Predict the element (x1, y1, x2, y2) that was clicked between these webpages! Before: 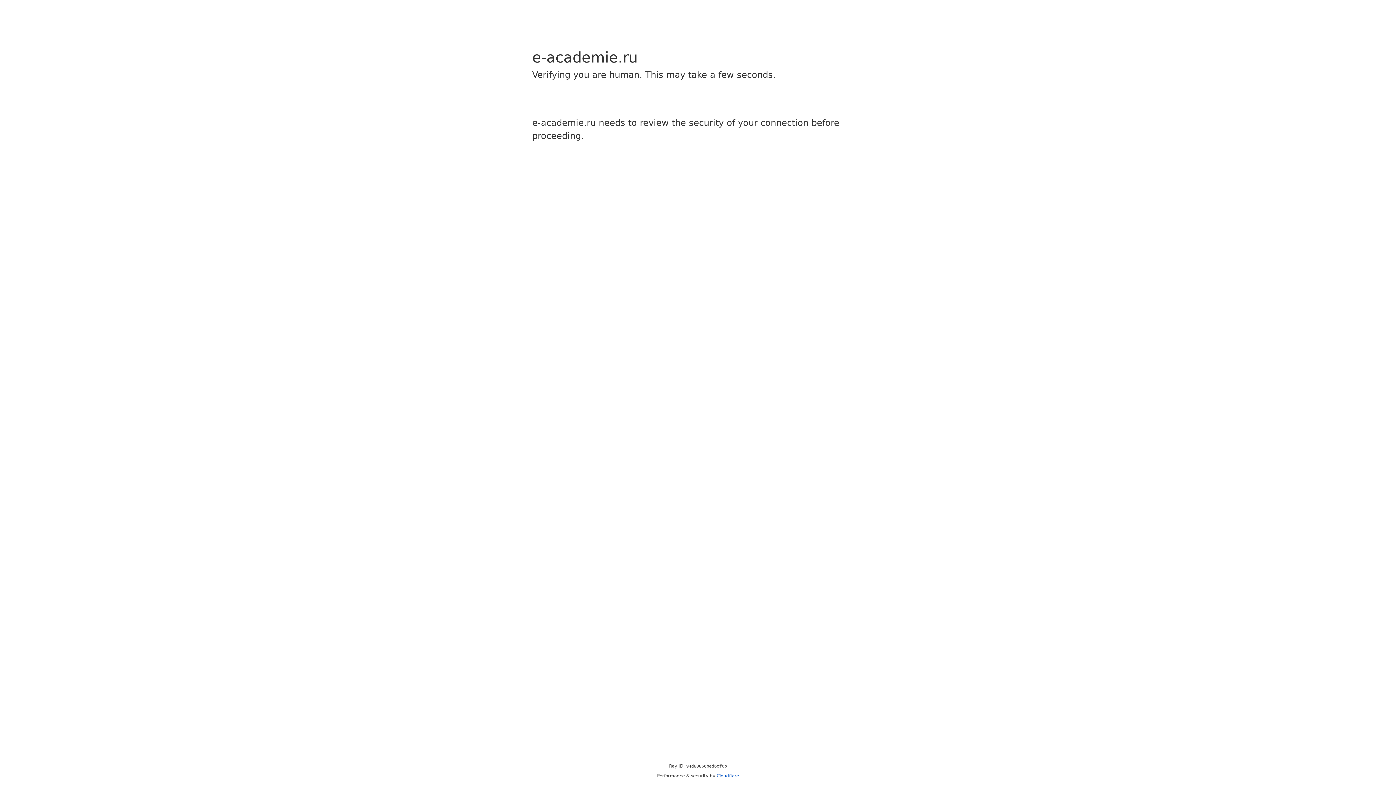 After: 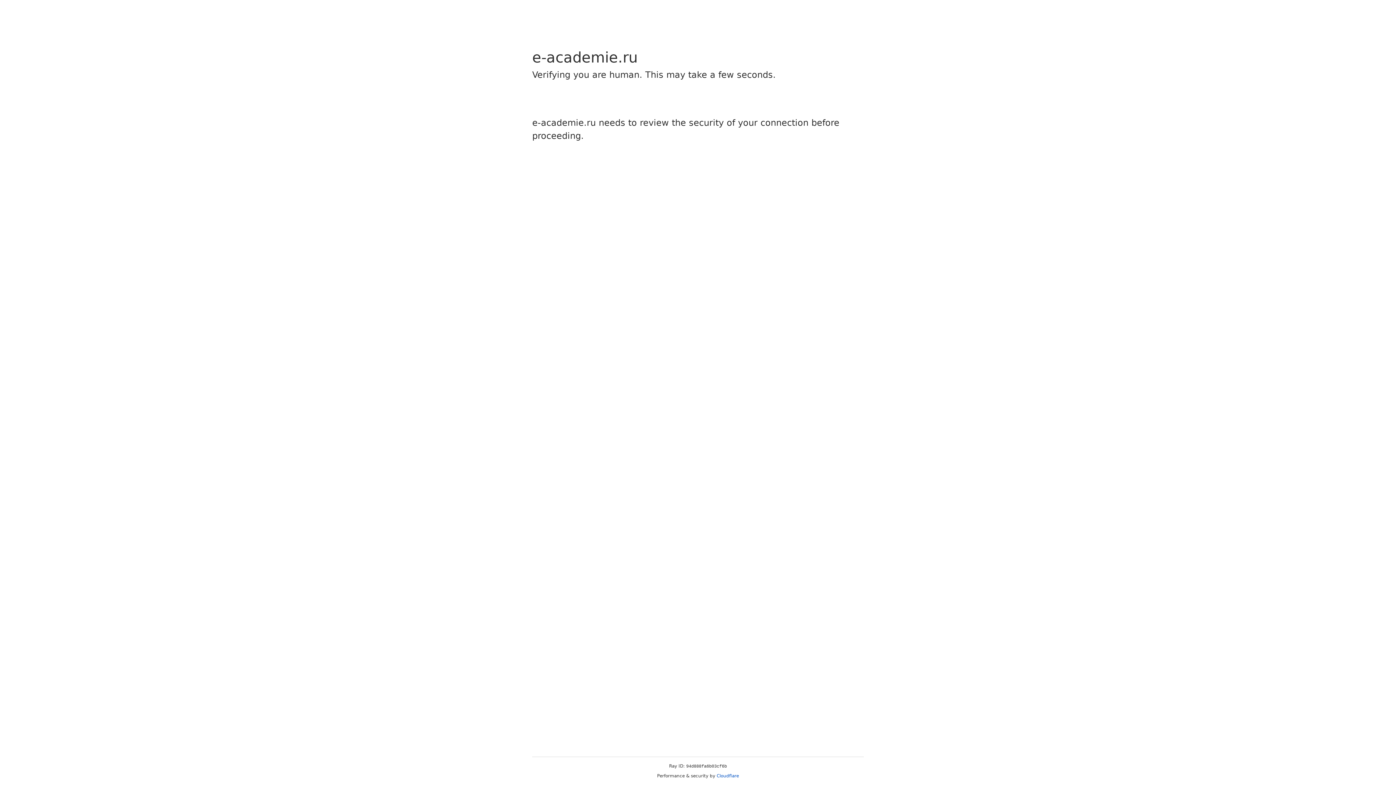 Action: label: Cloudflare bbox: (716, 773, 739, 778)